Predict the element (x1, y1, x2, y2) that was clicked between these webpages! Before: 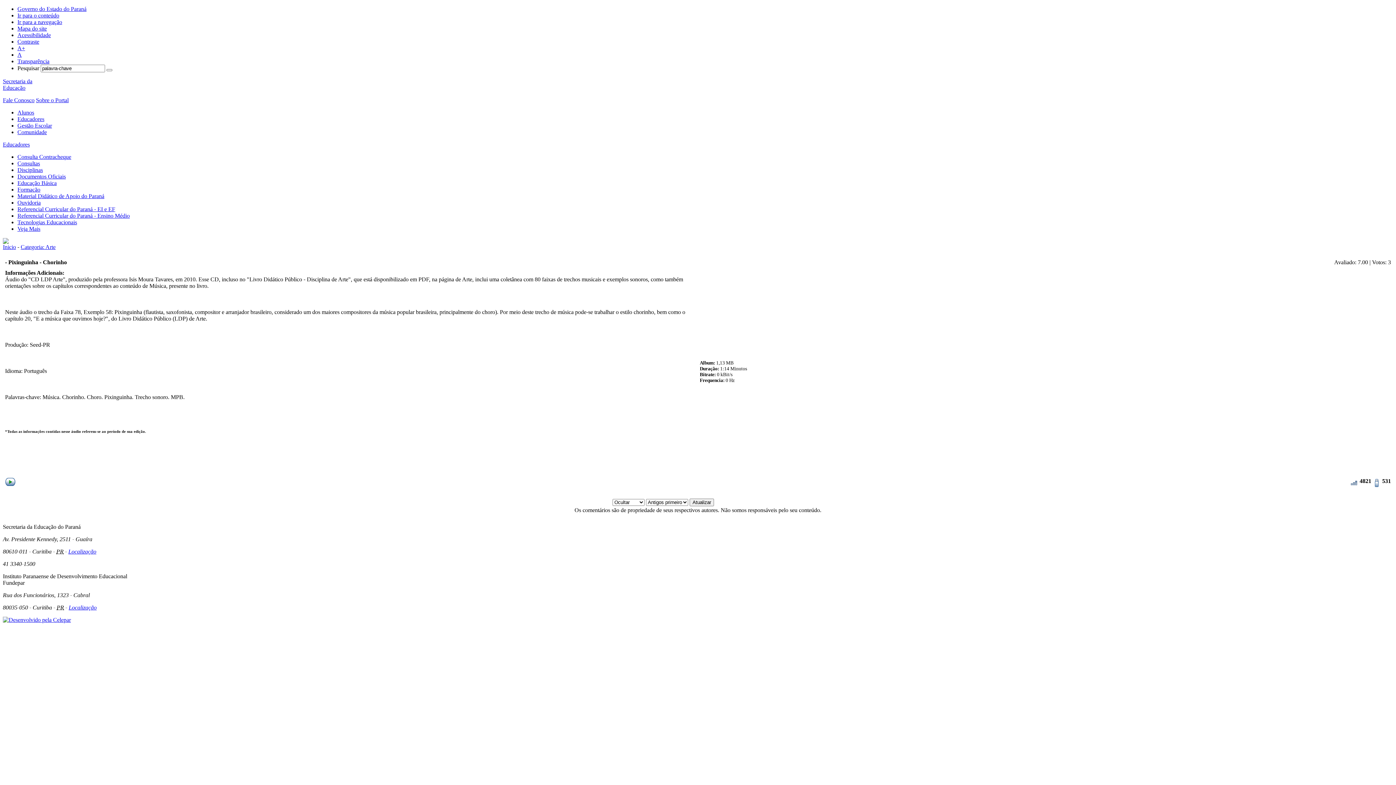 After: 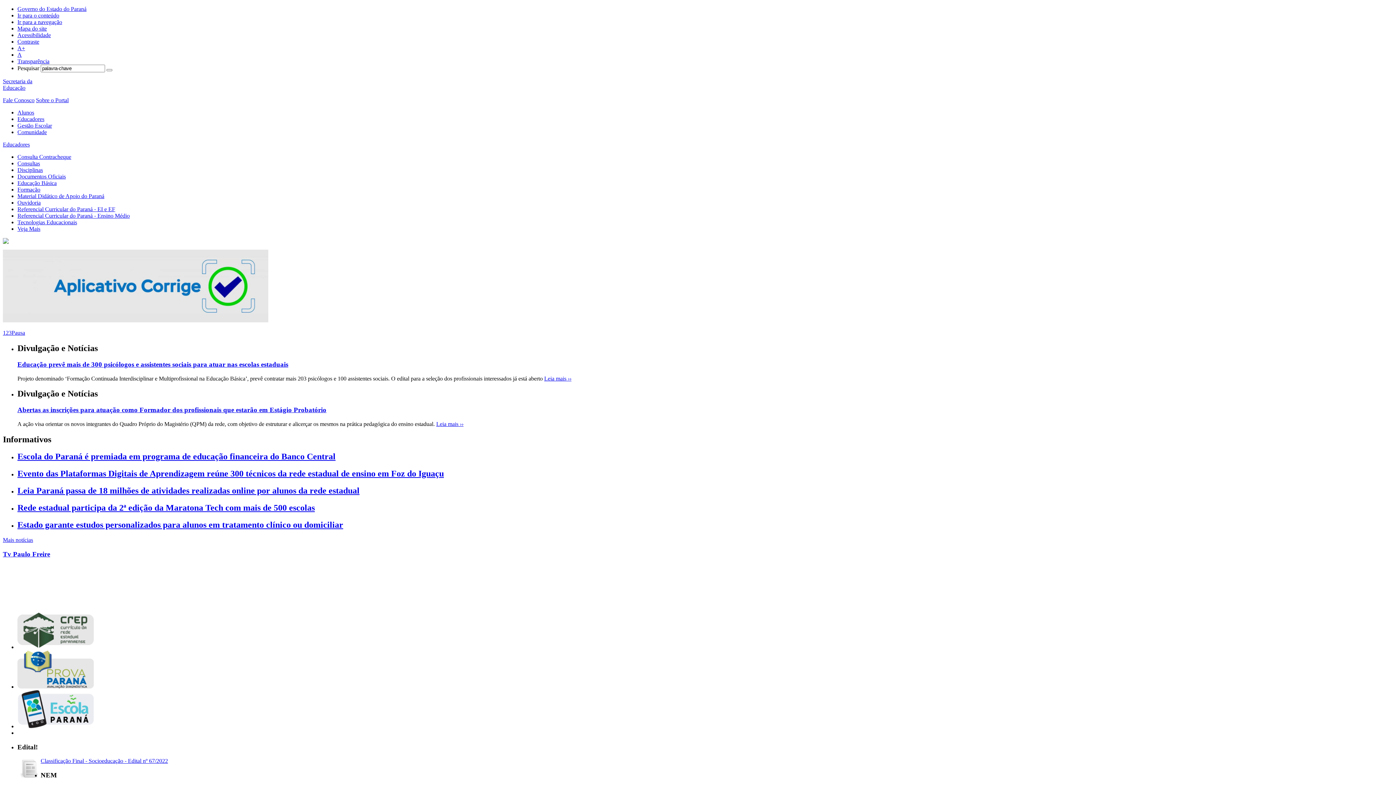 Action: label: Educadores bbox: (17, 116, 44, 122)